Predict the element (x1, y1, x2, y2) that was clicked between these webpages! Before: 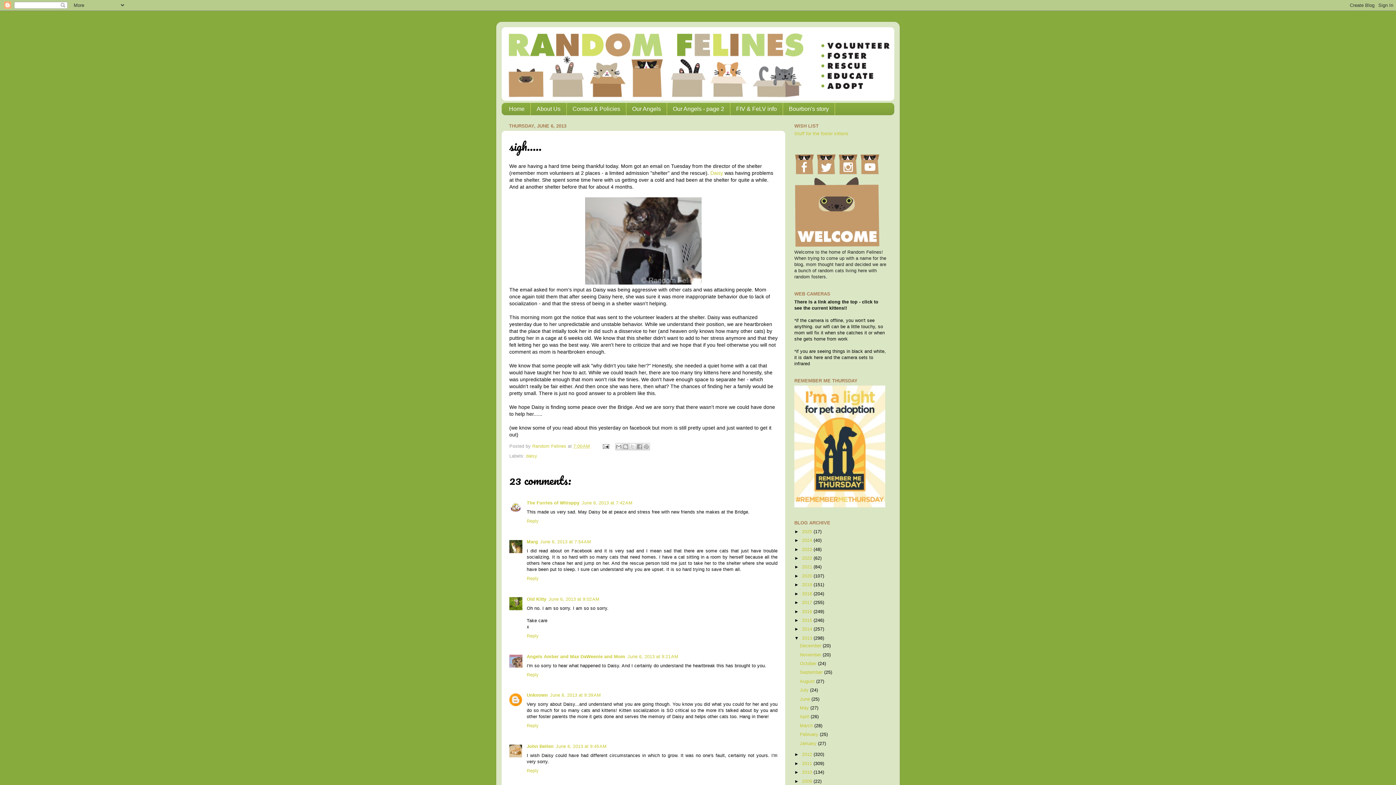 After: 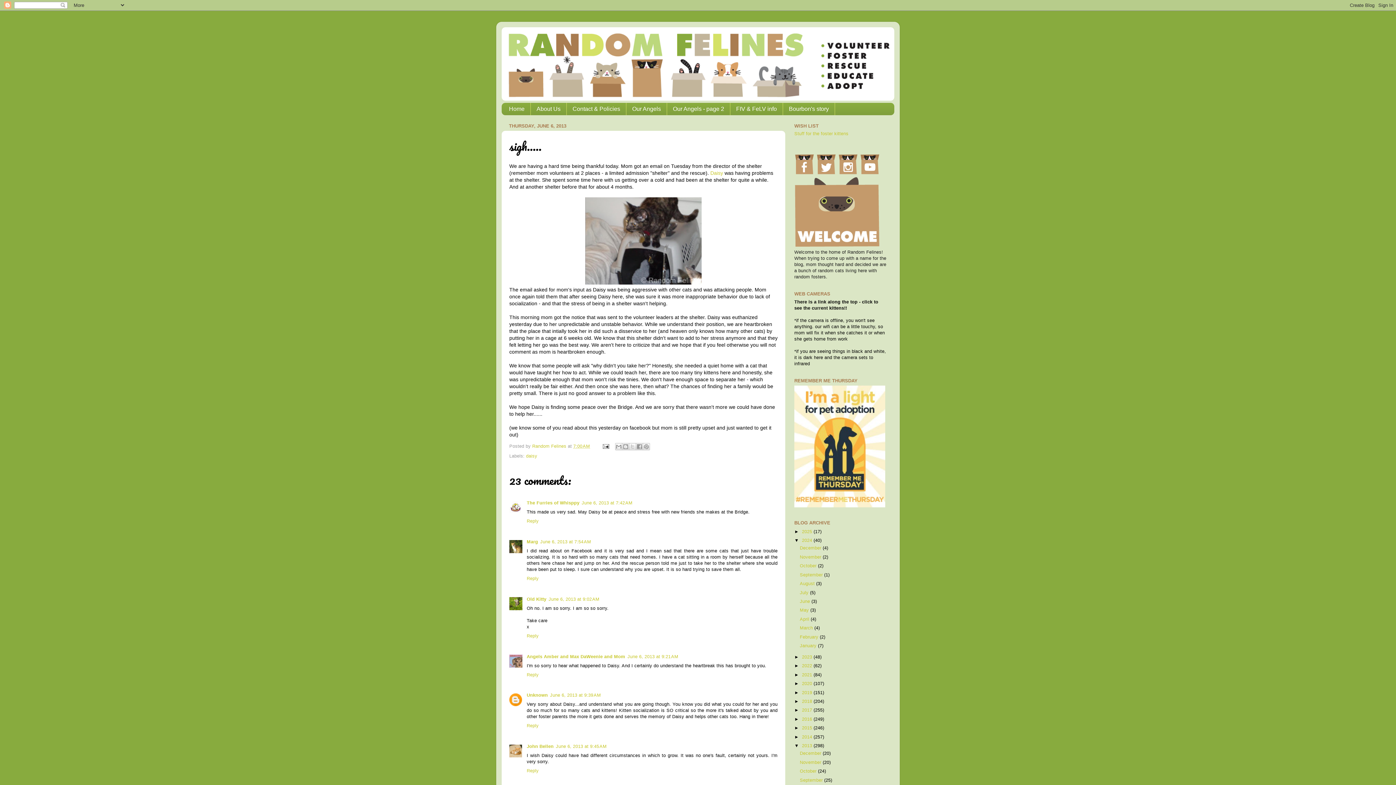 Action: label: ►   bbox: (794, 538, 802, 543)